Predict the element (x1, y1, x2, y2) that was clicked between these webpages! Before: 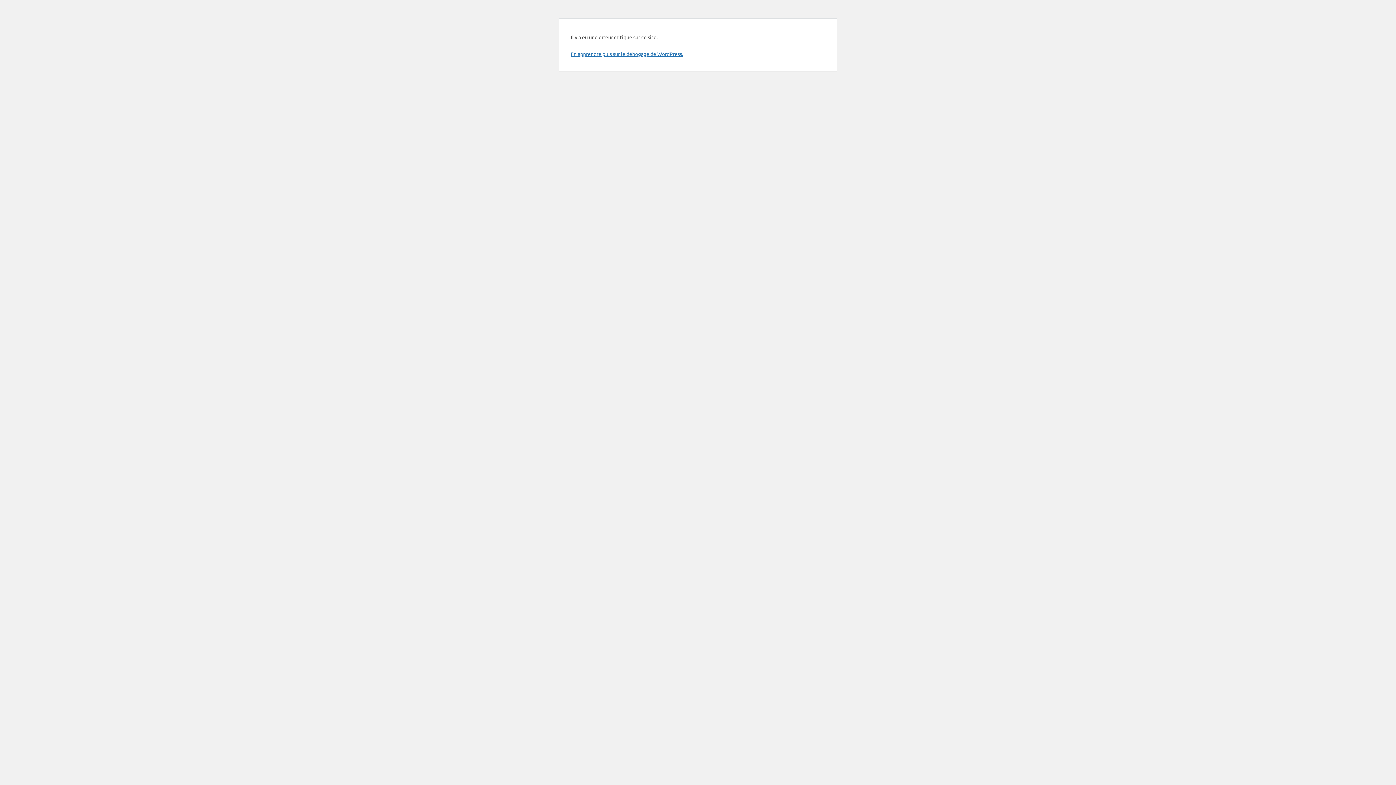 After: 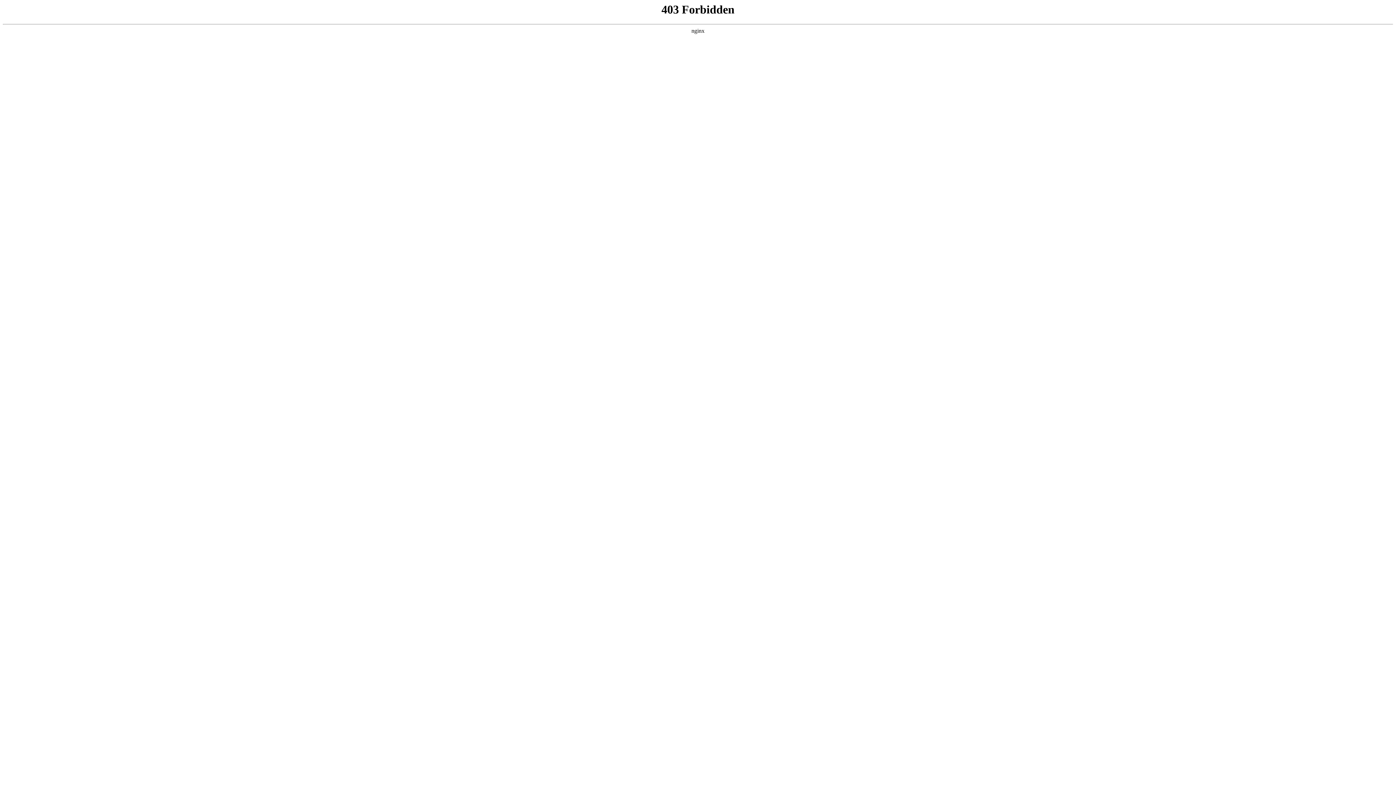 Action: bbox: (570, 50, 683, 57) label: En apprendre plus sur le débogage de WordPress.